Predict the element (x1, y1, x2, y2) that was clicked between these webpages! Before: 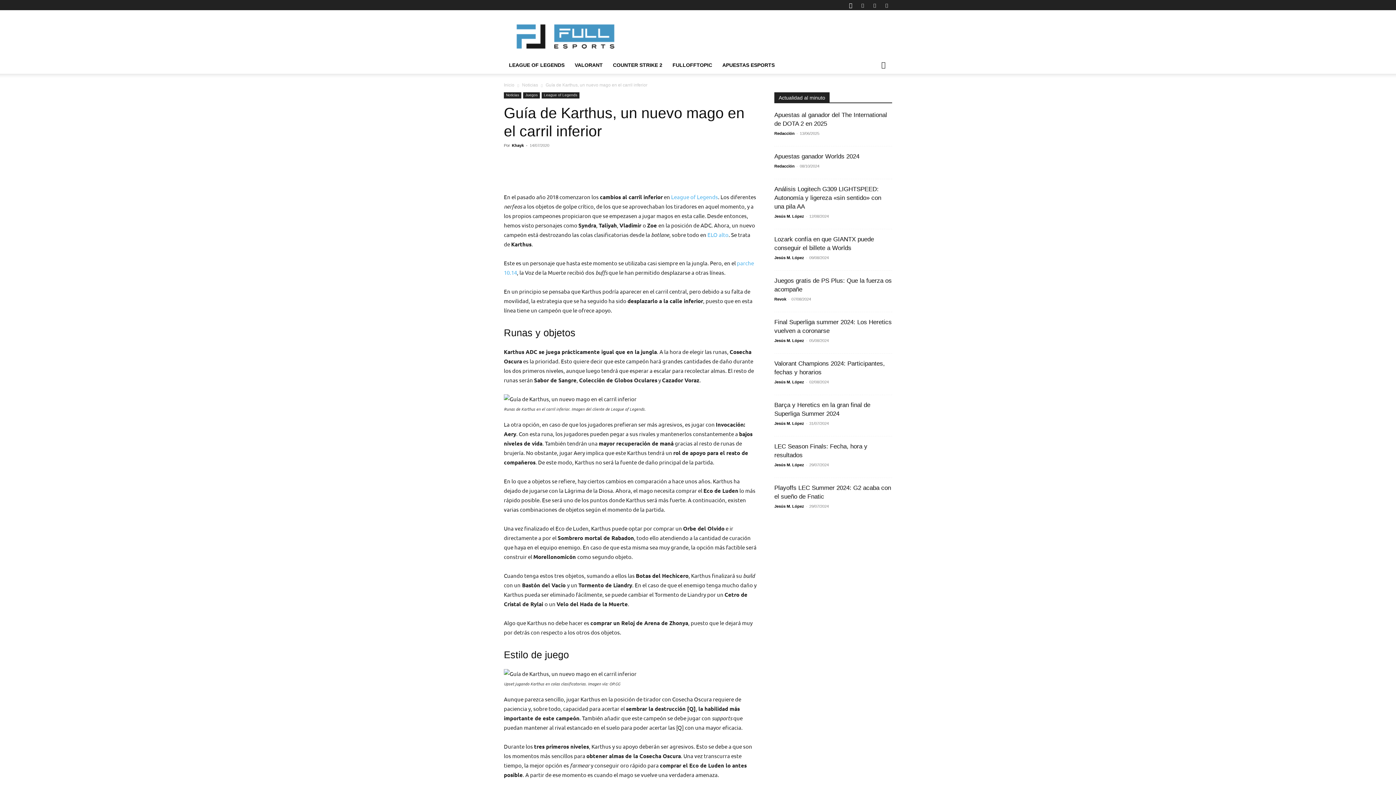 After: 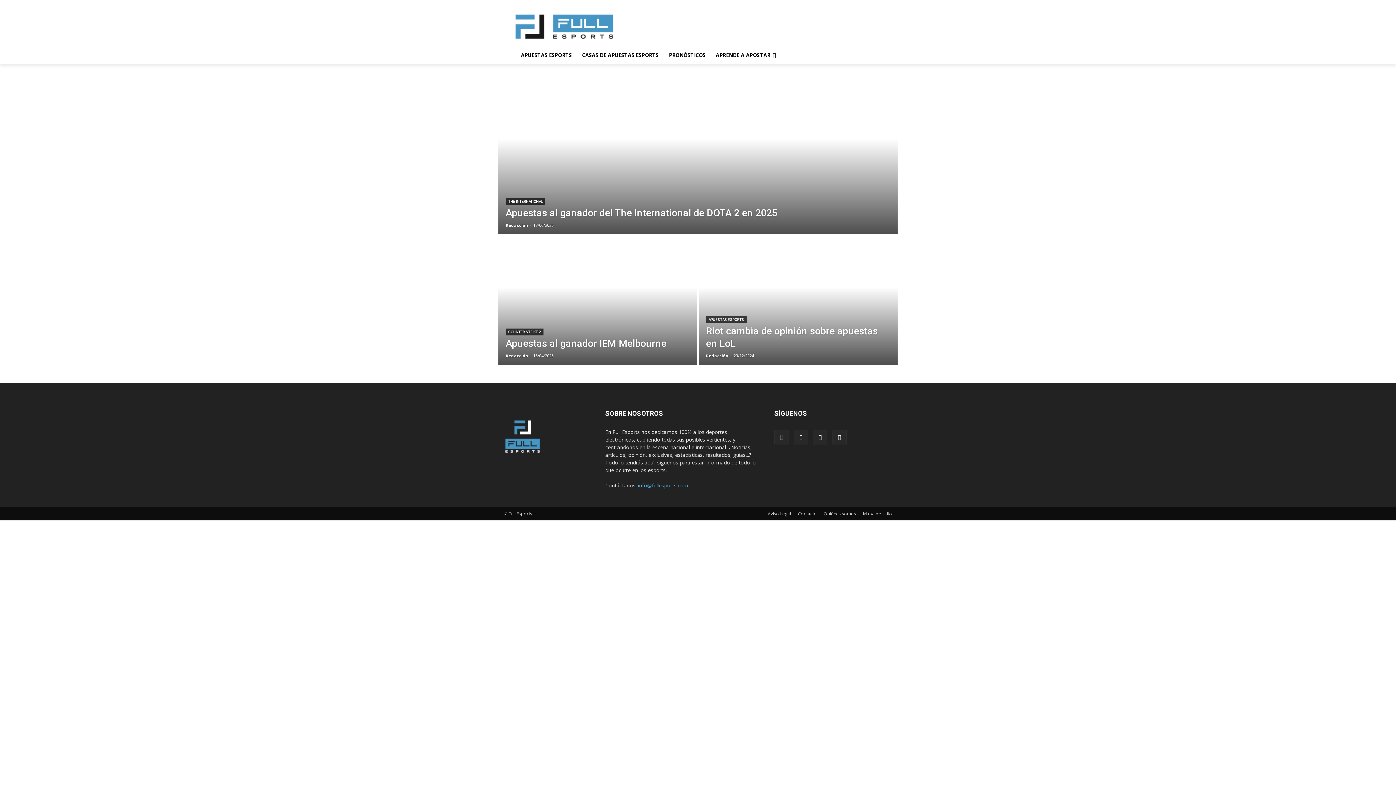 Action: bbox: (523, 92, 540, 98) label: Juegos